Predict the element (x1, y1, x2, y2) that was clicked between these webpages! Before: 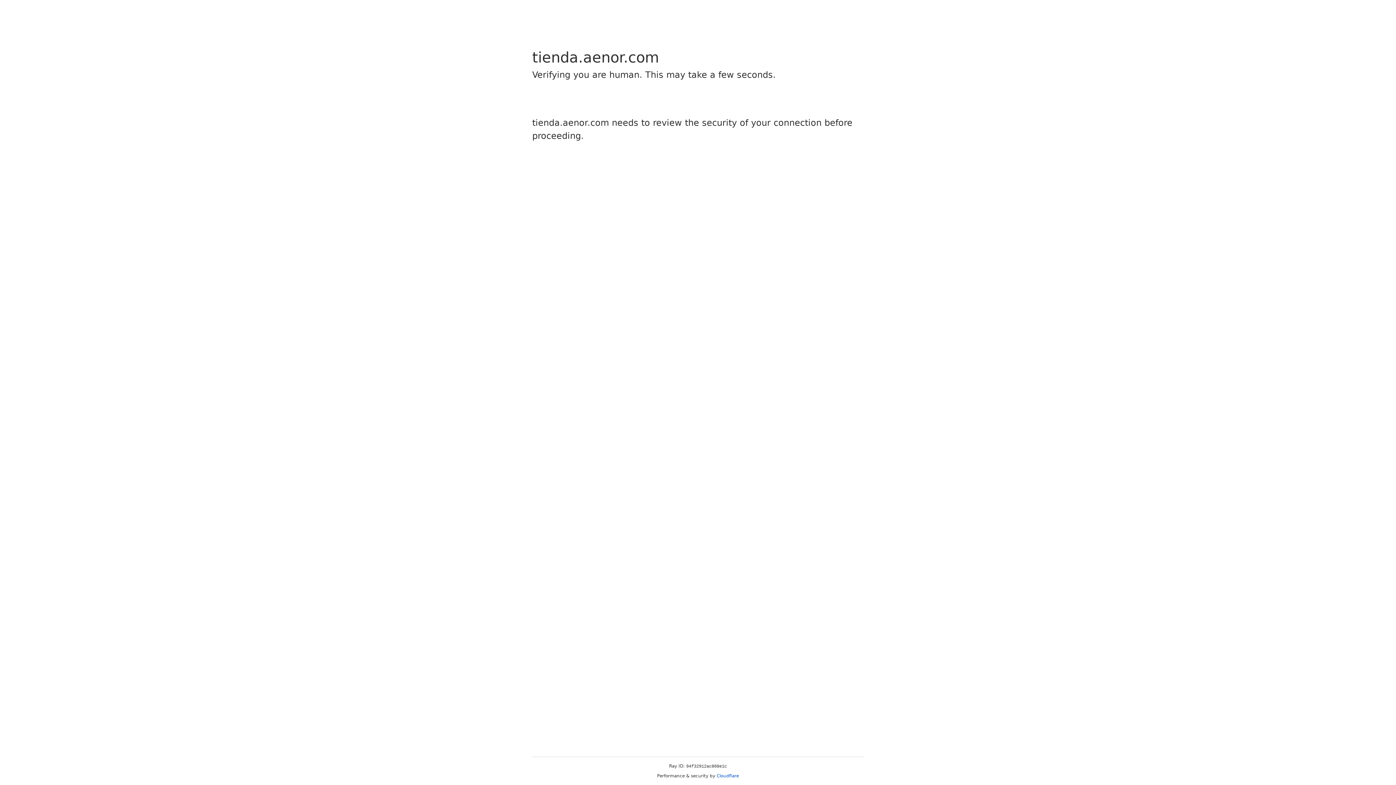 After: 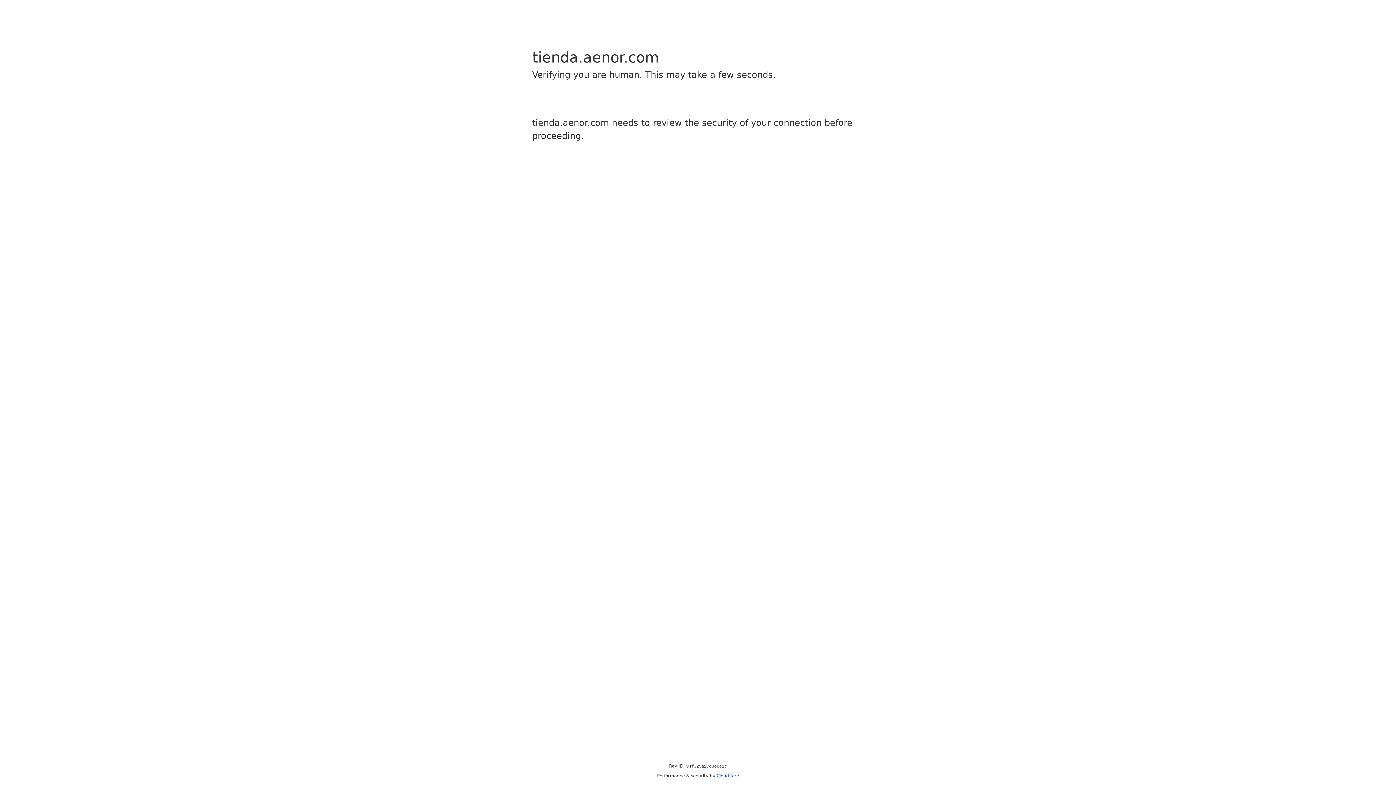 Action: label: Cloudflare bbox: (716, 773, 739, 778)